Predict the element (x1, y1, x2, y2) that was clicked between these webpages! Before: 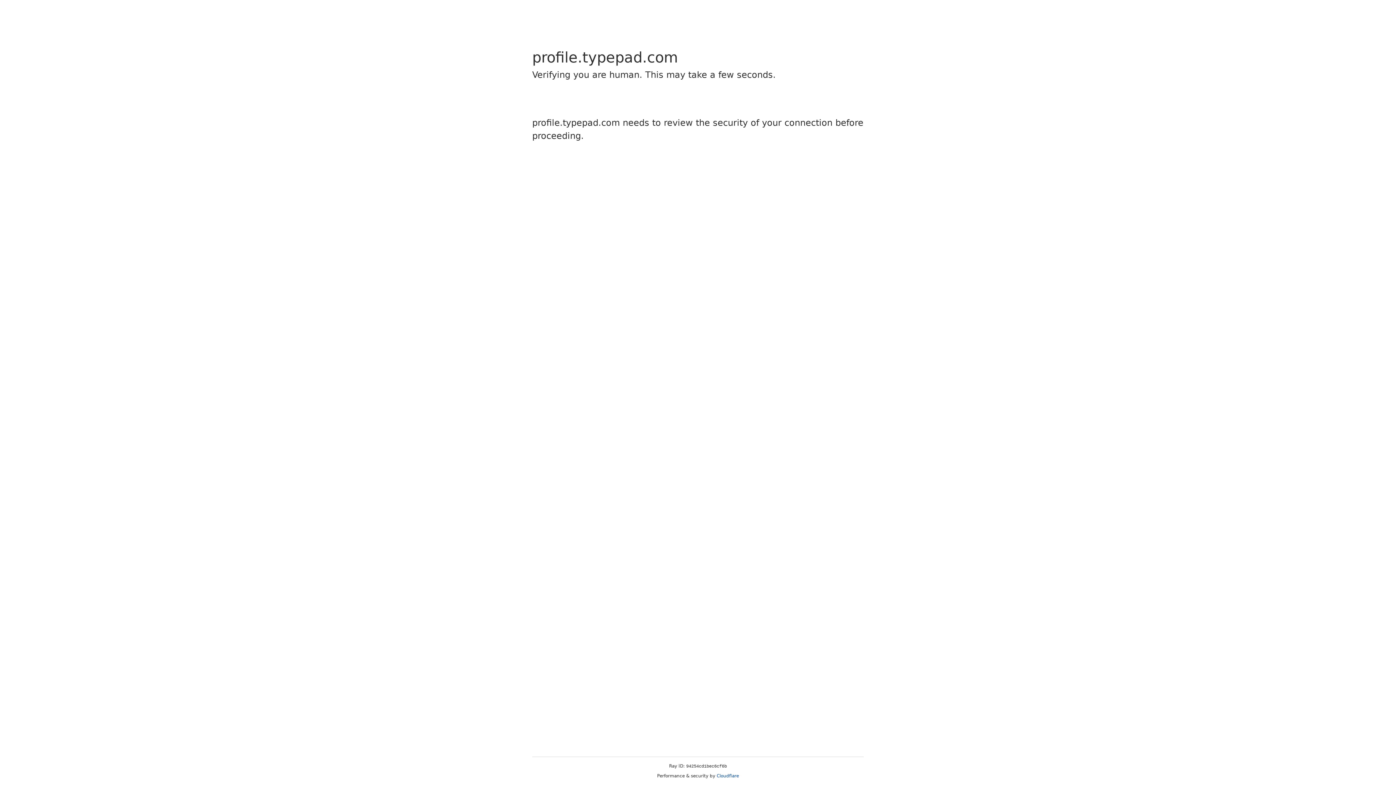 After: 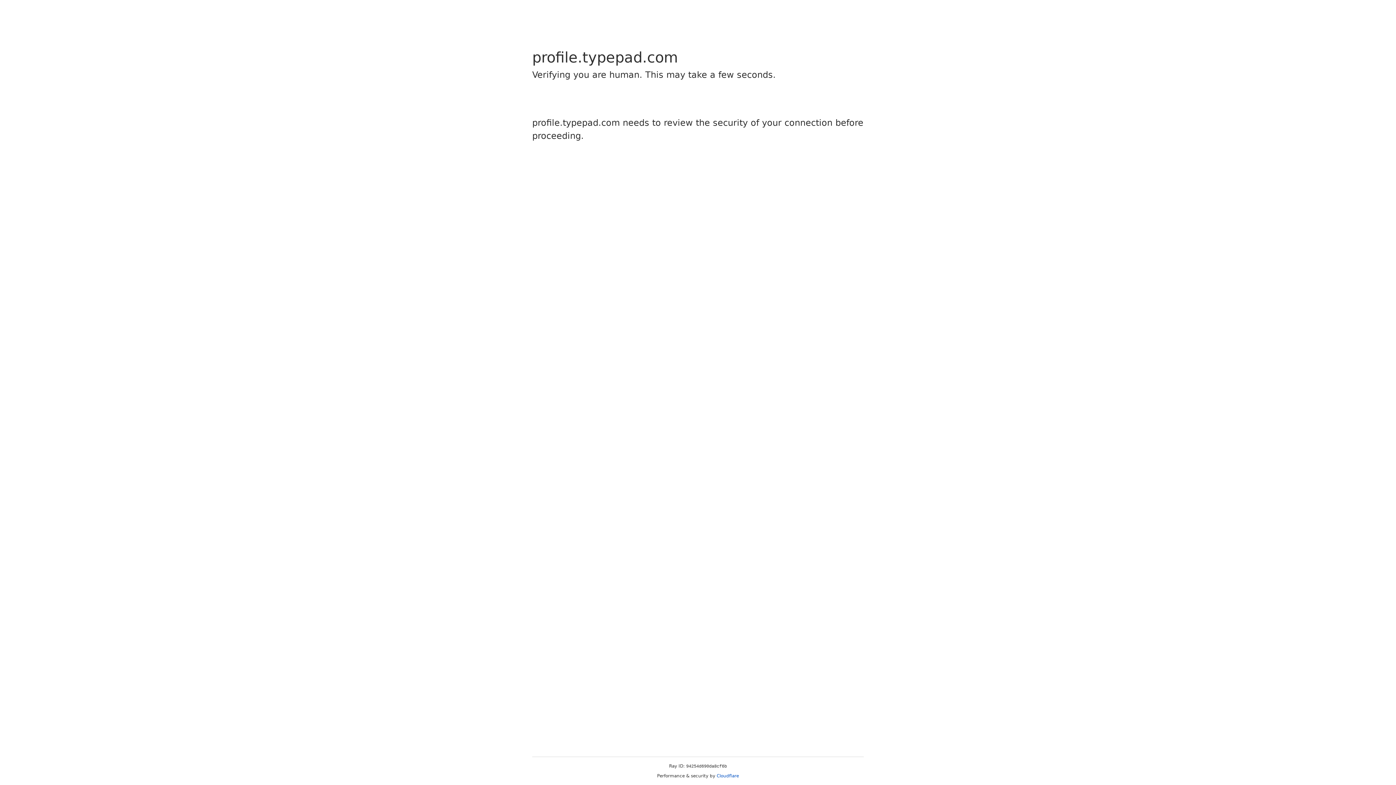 Action: bbox: (716, 773, 739, 778) label: Cloudflare